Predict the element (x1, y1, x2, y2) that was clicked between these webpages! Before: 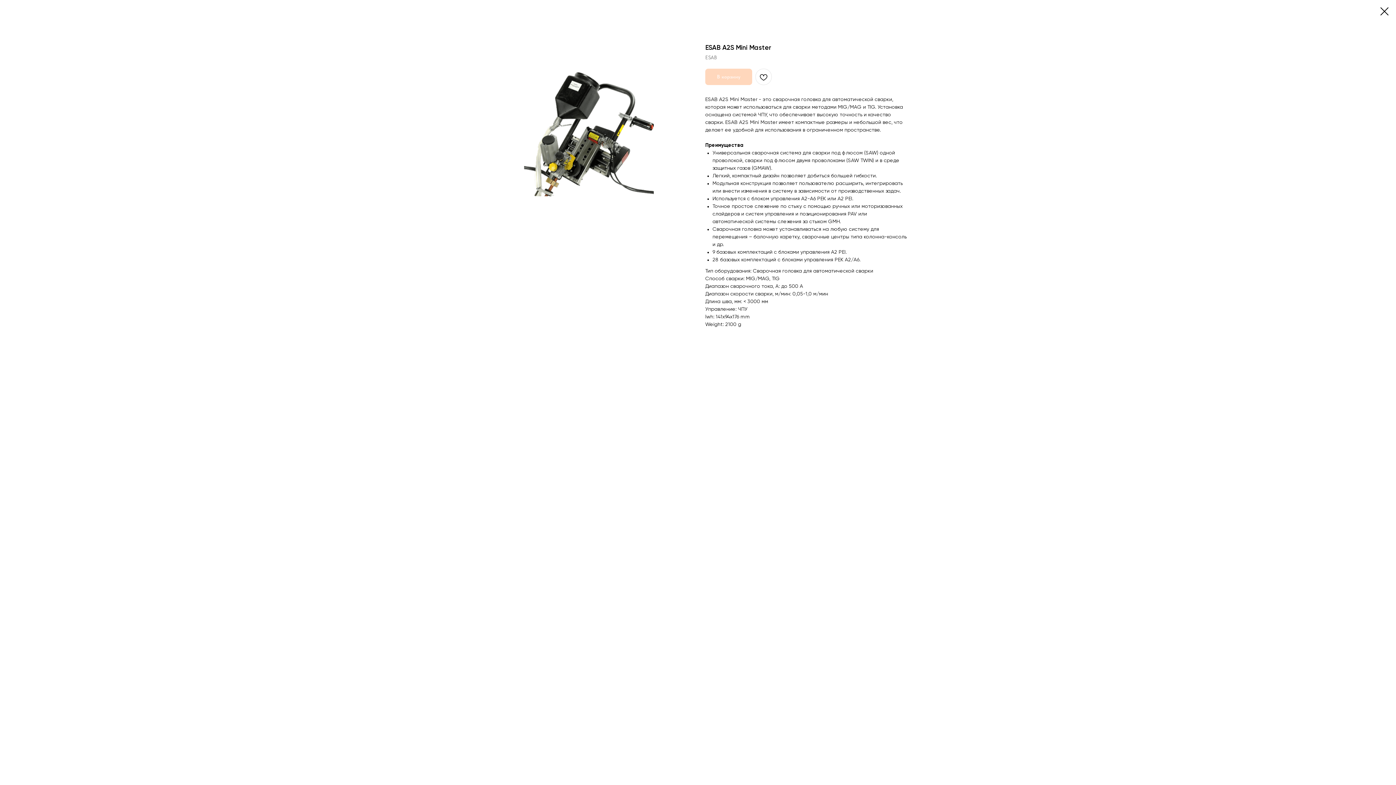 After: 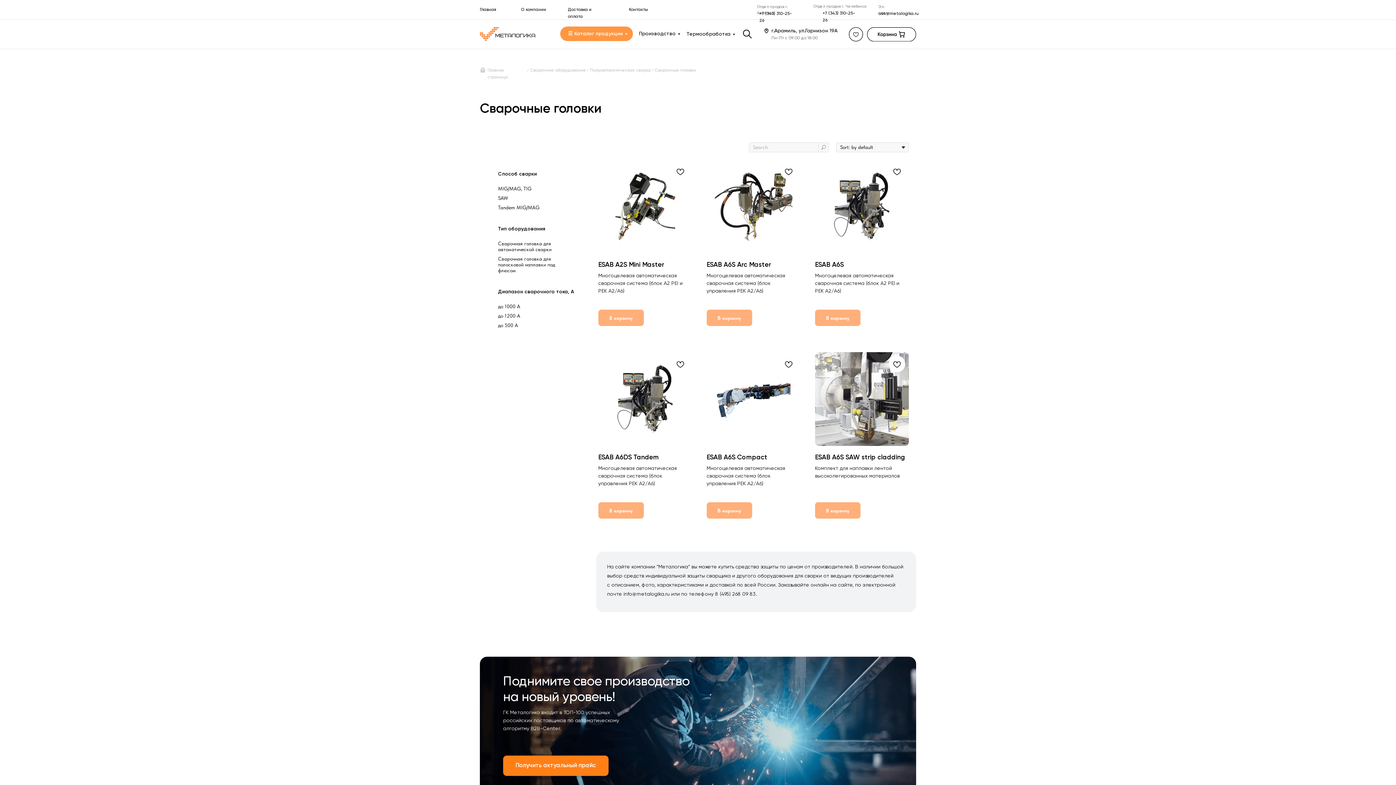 Action: bbox: (1380, 7, 1389, 15)